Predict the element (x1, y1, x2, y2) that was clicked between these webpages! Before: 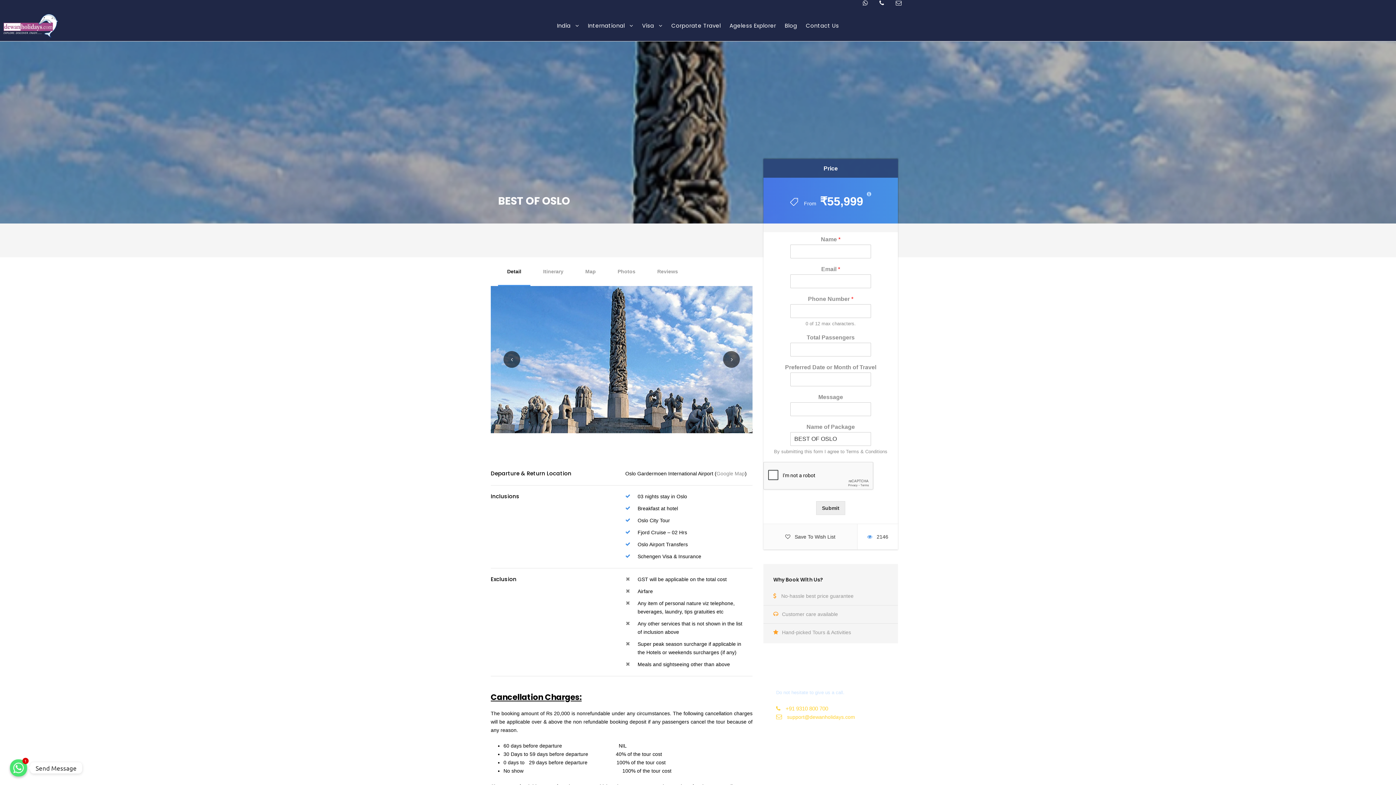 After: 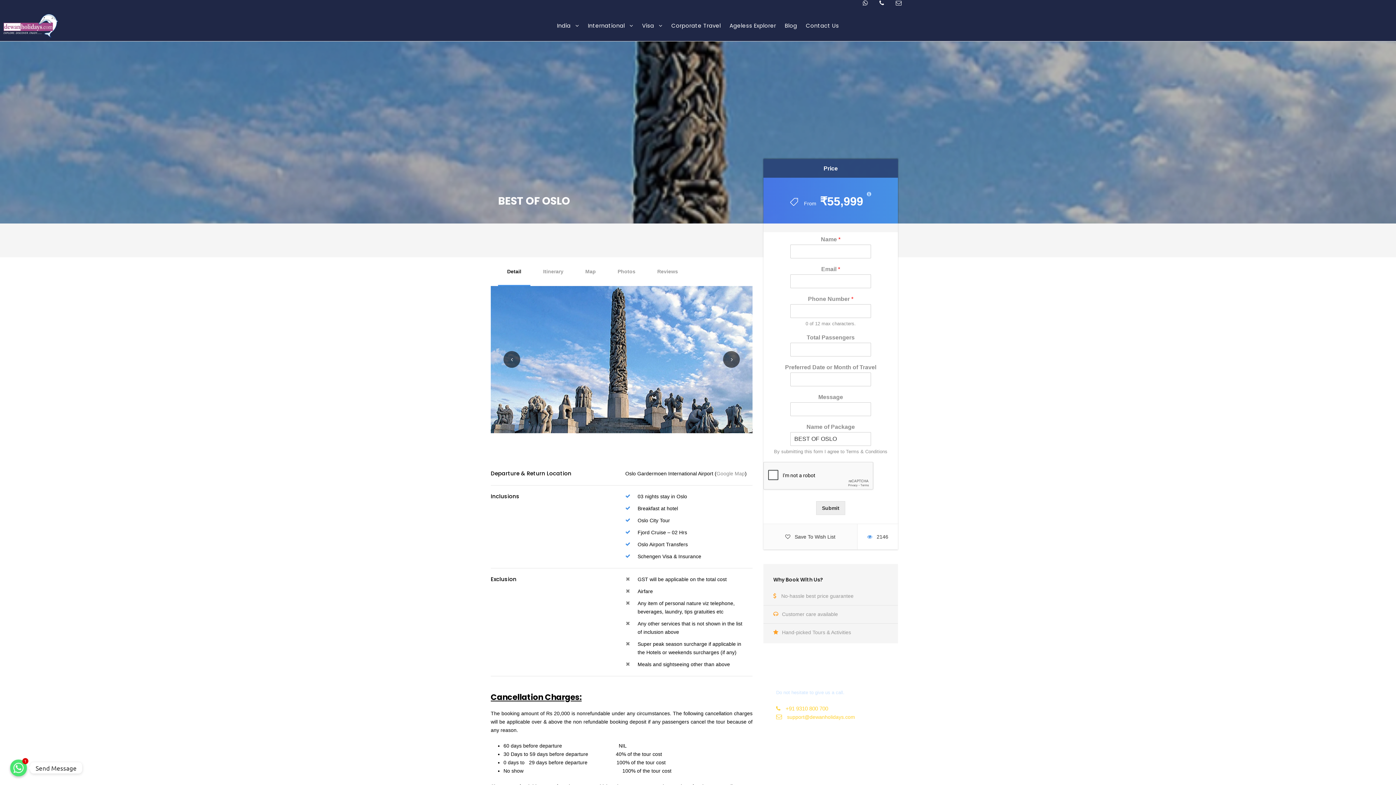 Action: bbox: (503, 351, 520, 367)